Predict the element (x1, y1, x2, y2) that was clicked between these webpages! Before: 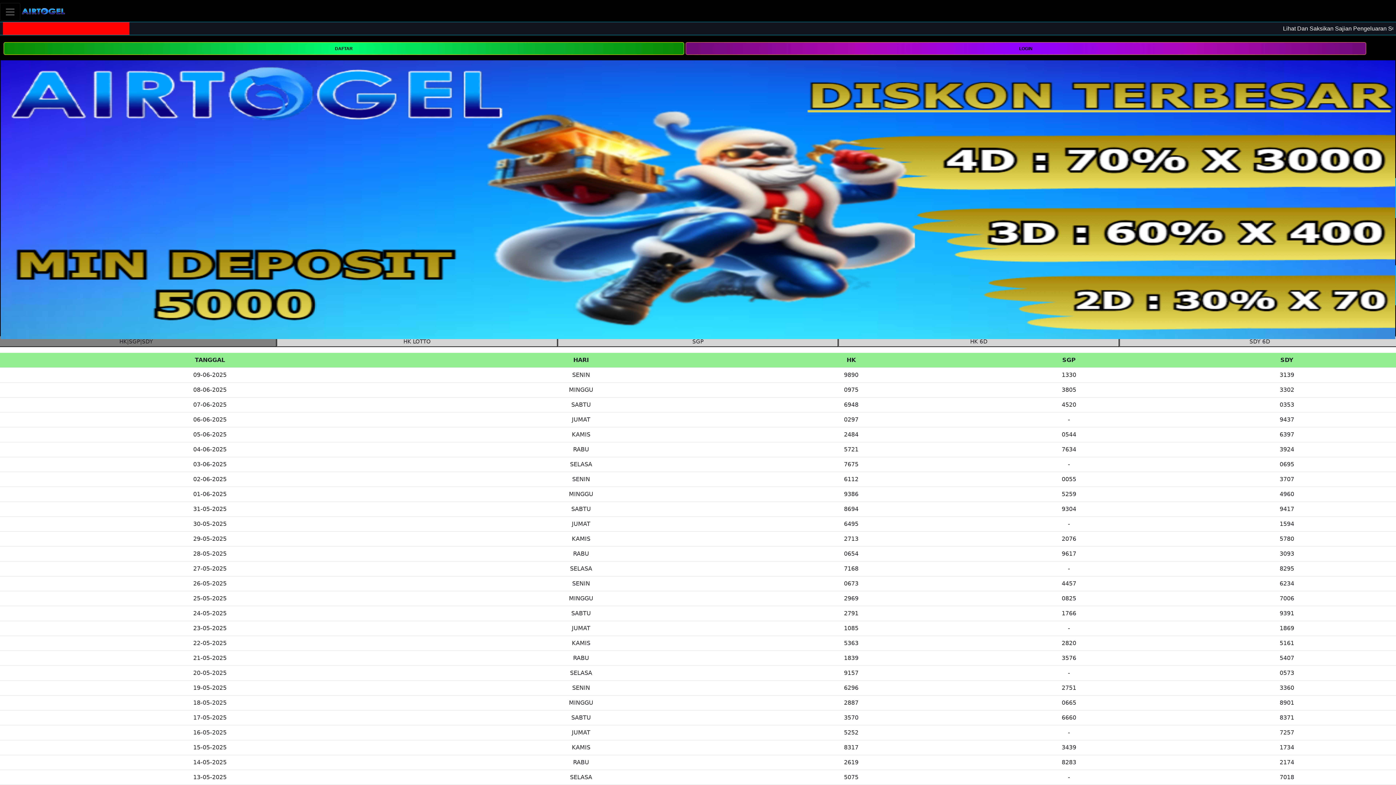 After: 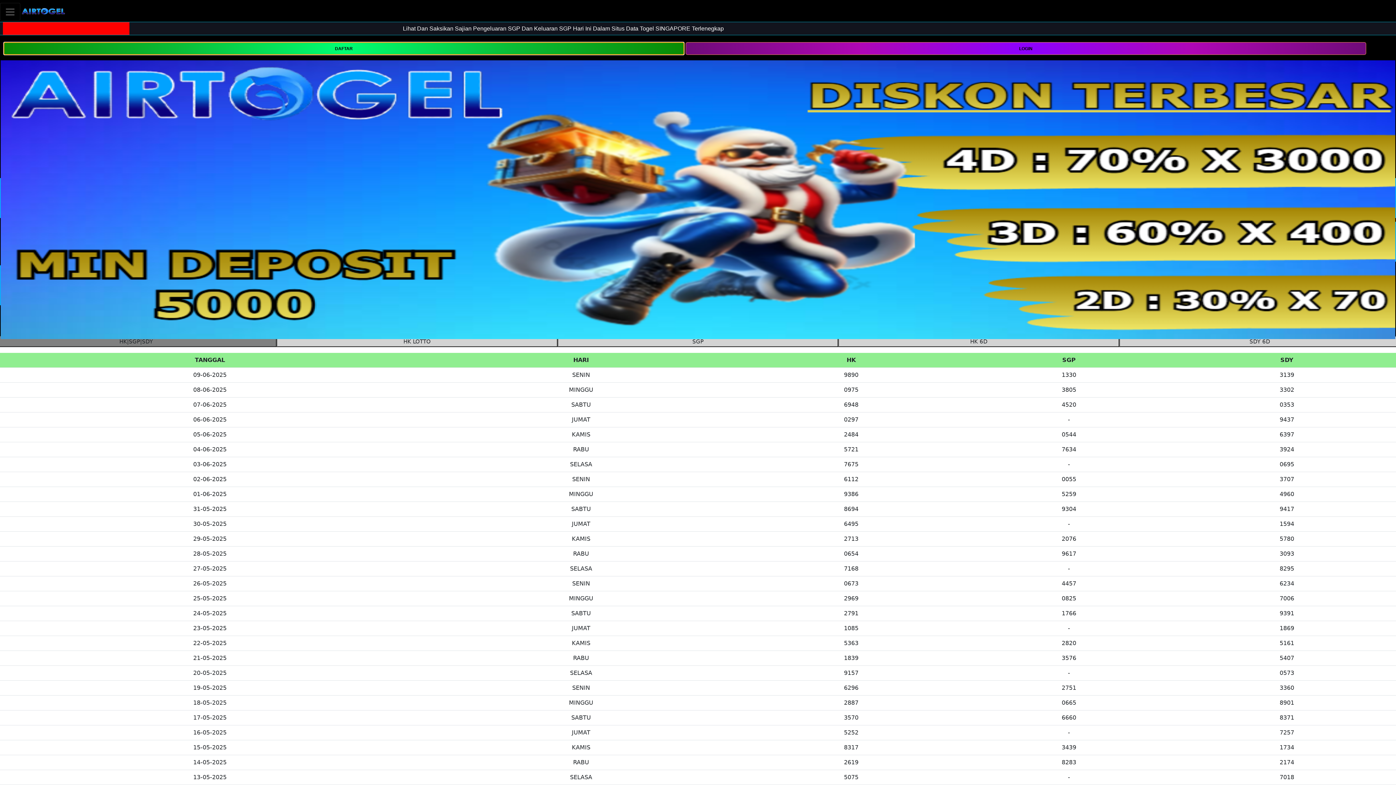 Action: label: DAFTAR bbox: (3, 44, 684, 51)